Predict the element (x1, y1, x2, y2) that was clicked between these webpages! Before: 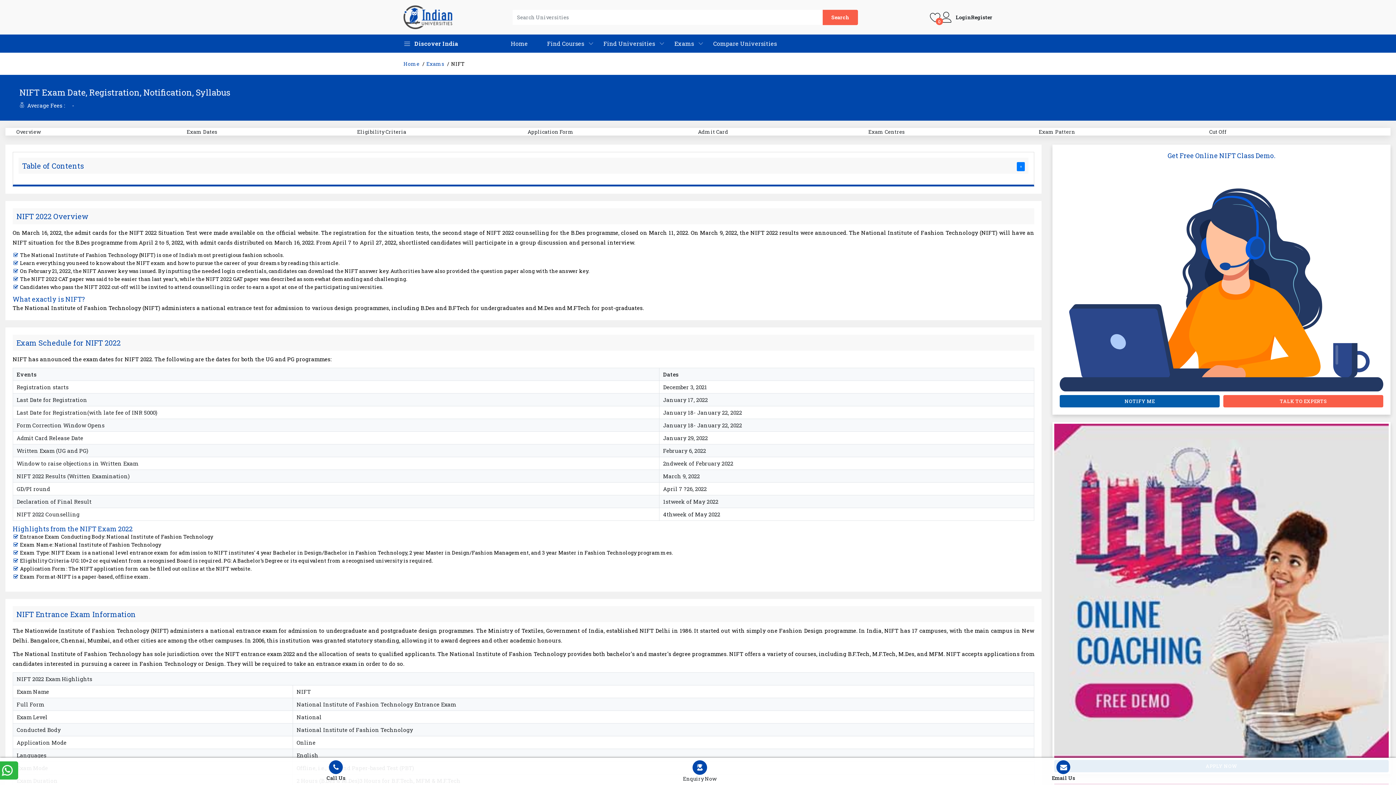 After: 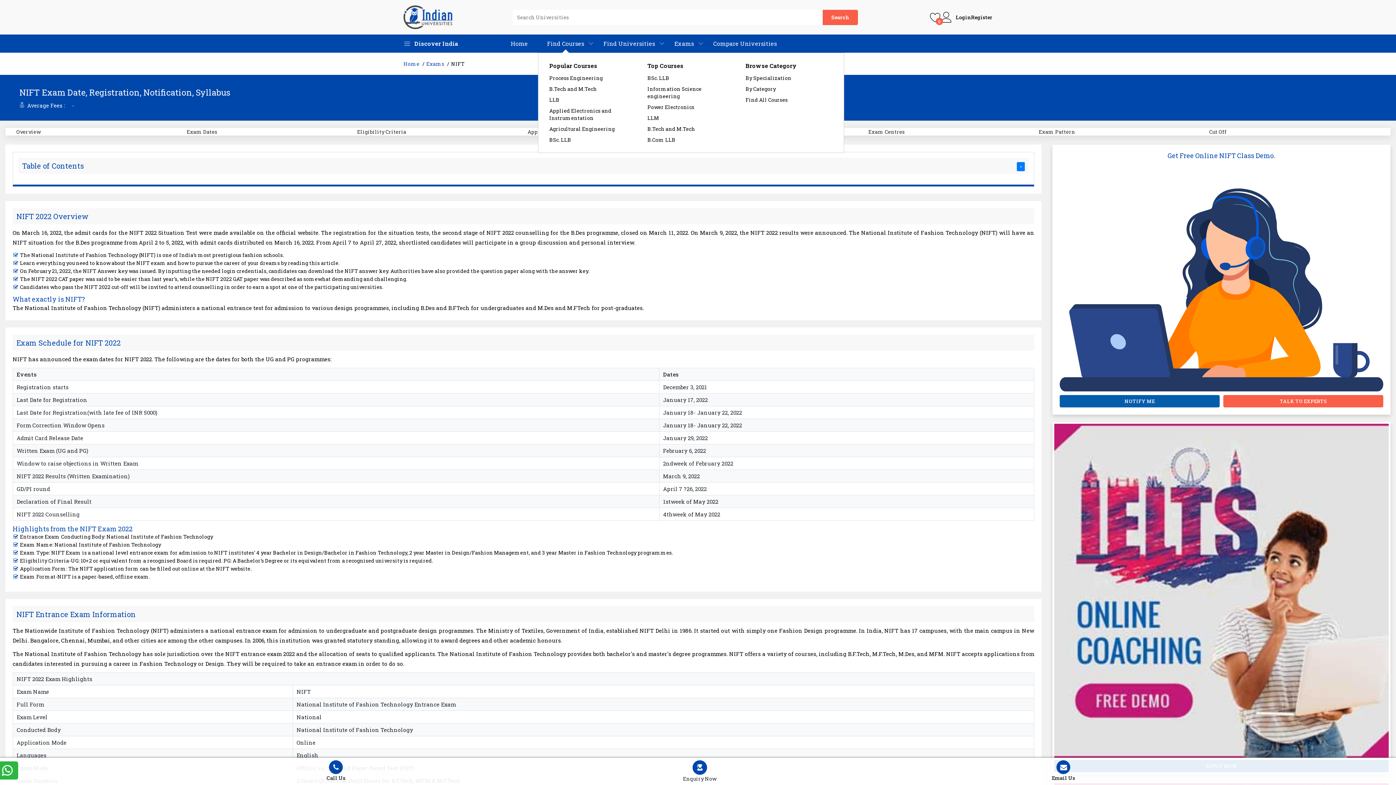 Action: bbox: (538, 34, 593, 52) label: Find Courses